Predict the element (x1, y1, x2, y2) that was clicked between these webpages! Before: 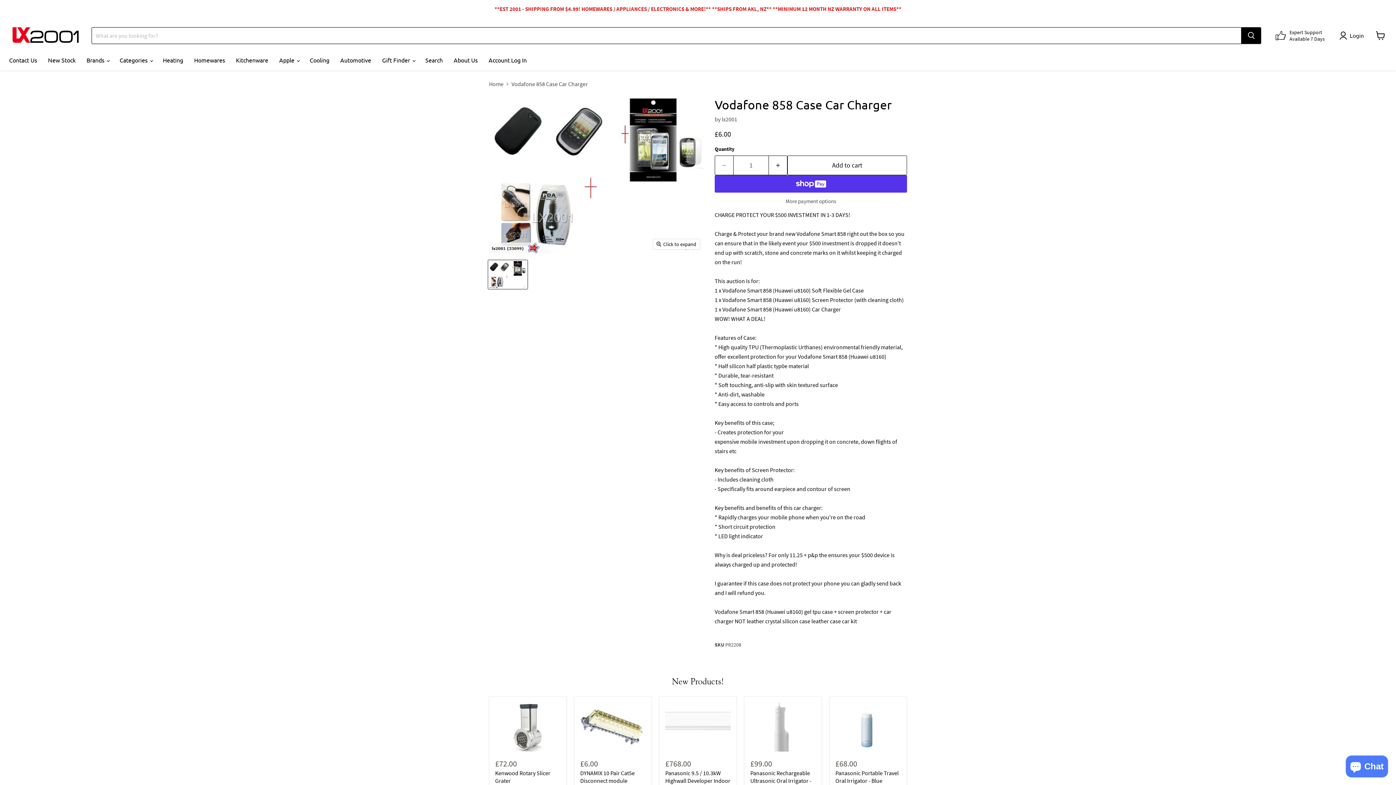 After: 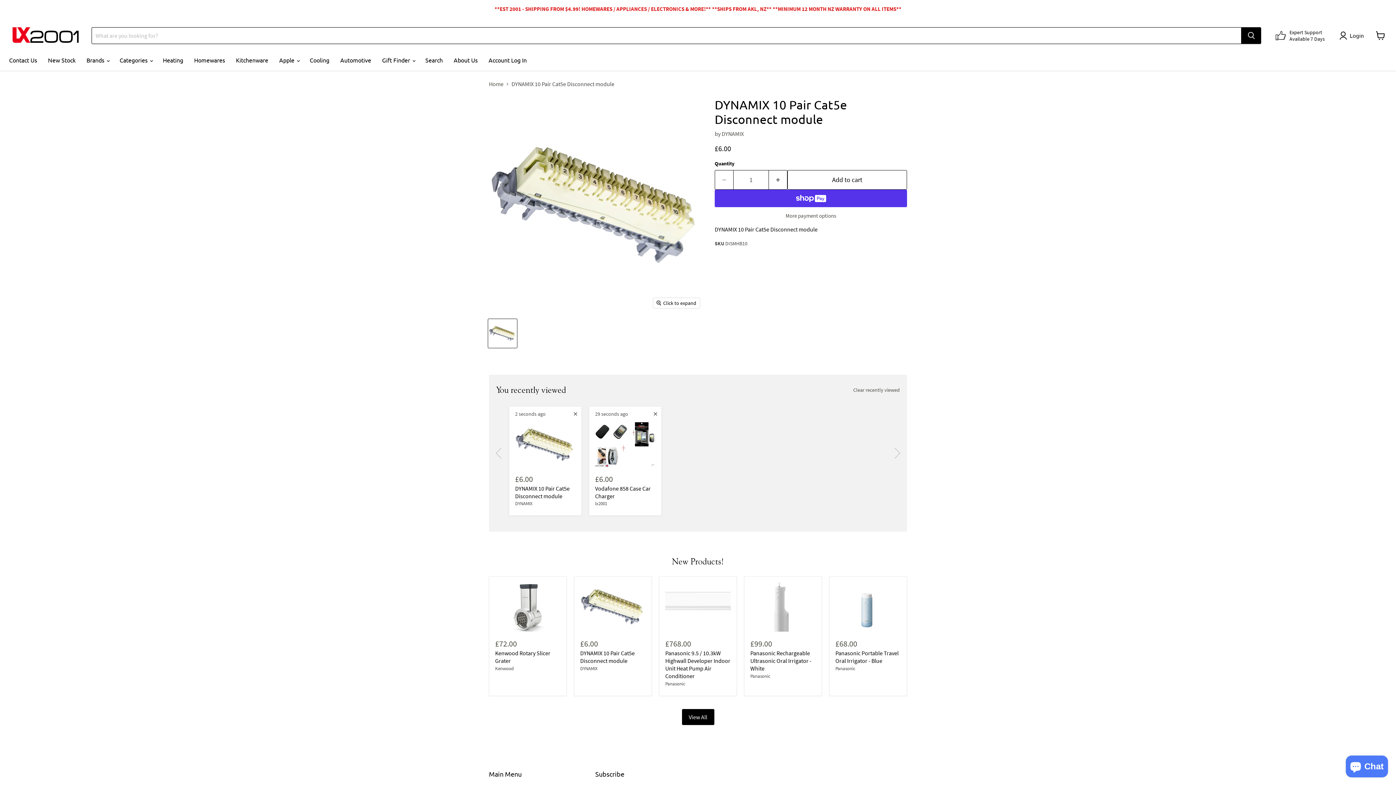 Action: bbox: (580, 769, 634, 784) label: DYNAMIX 10 Pair Cat5e Disconnect module